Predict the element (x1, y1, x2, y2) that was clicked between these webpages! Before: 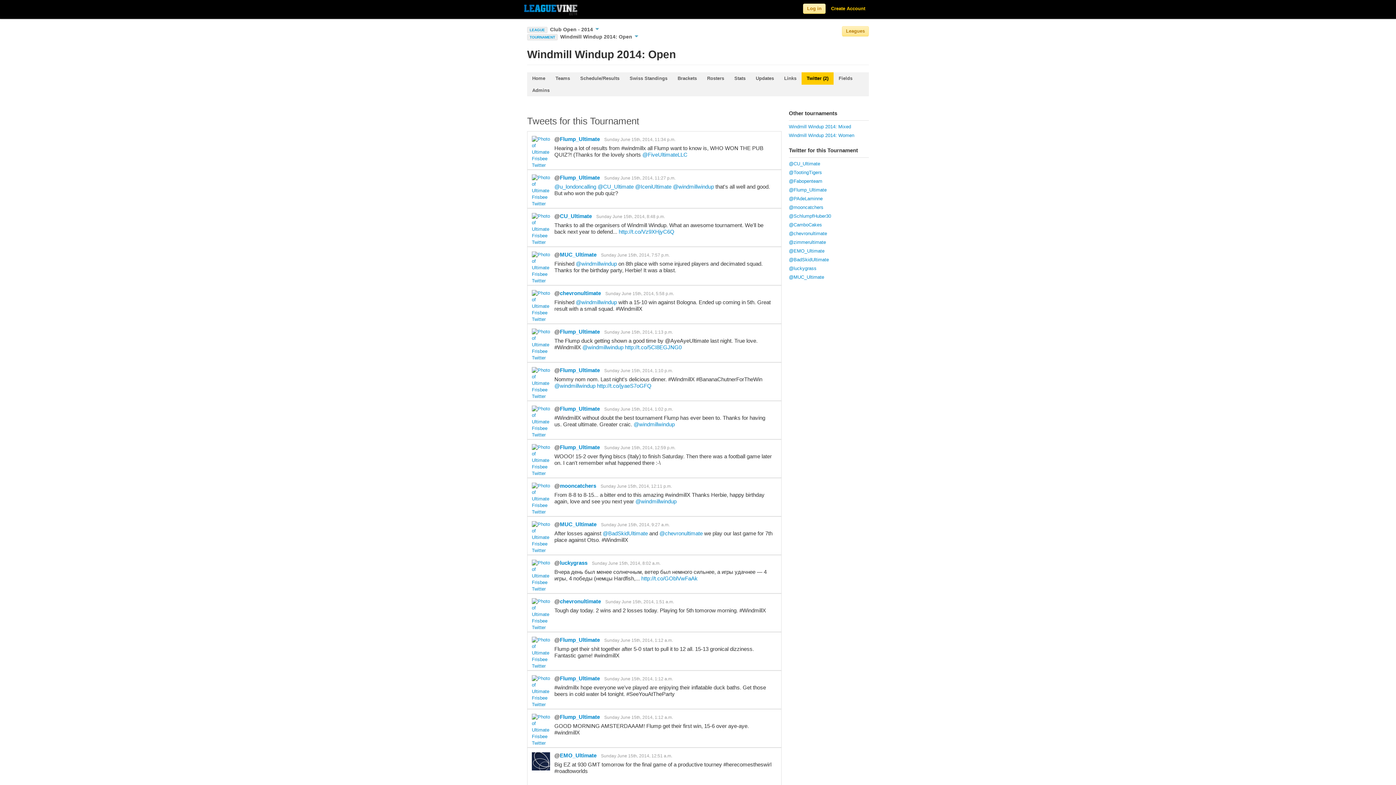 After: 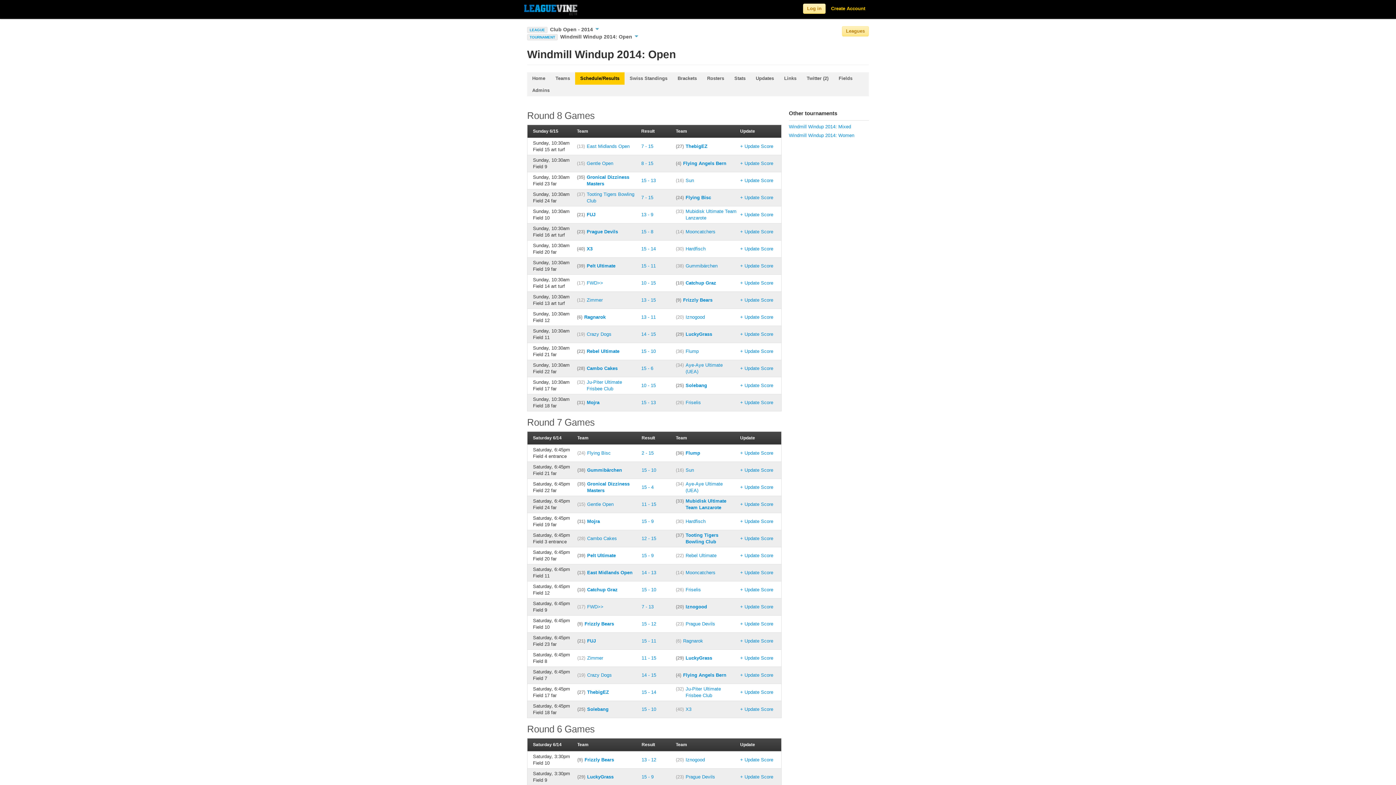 Action: bbox: (575, 72, 624, 84) label: Schedule/Results